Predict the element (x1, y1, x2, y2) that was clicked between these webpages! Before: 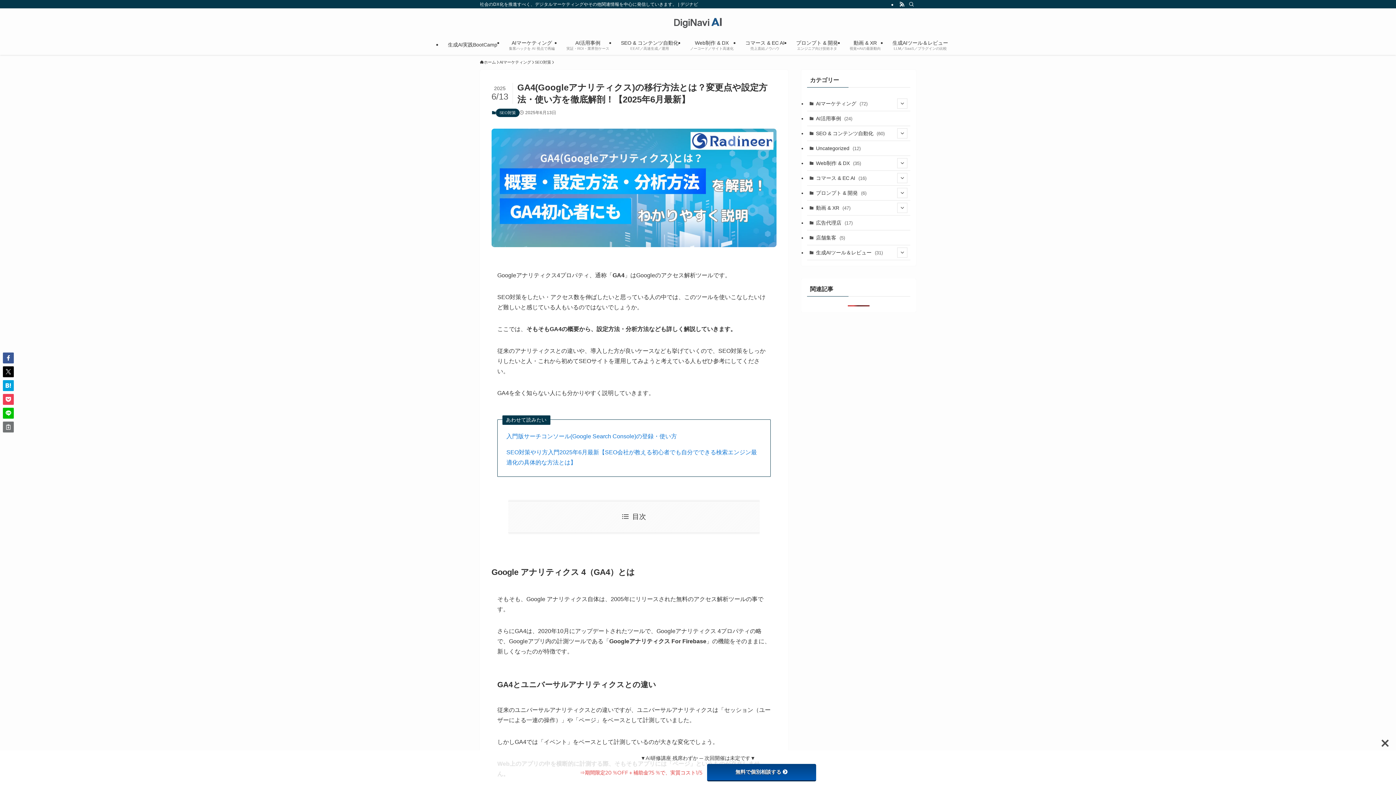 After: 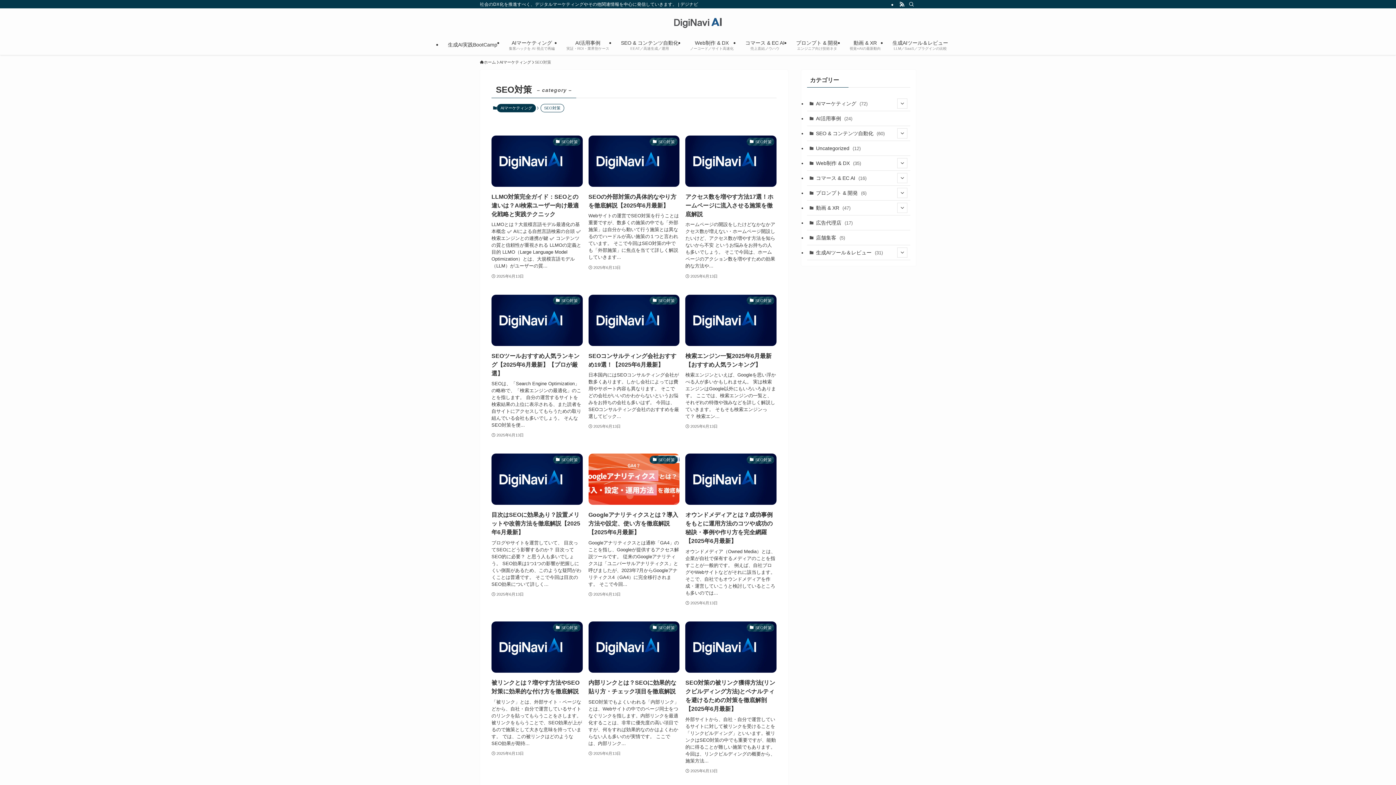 Action: bbox: (534, 59, 551, 65) label: SEO対策